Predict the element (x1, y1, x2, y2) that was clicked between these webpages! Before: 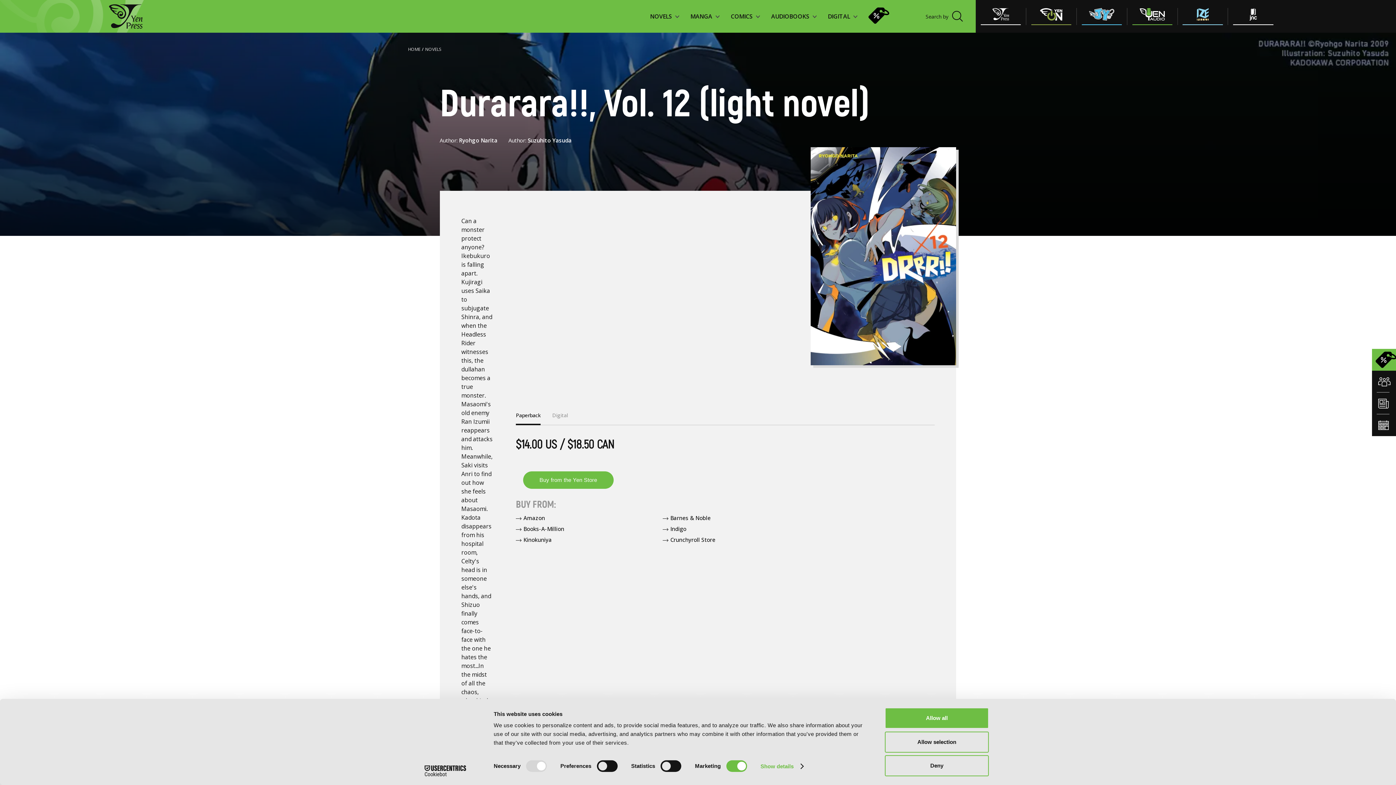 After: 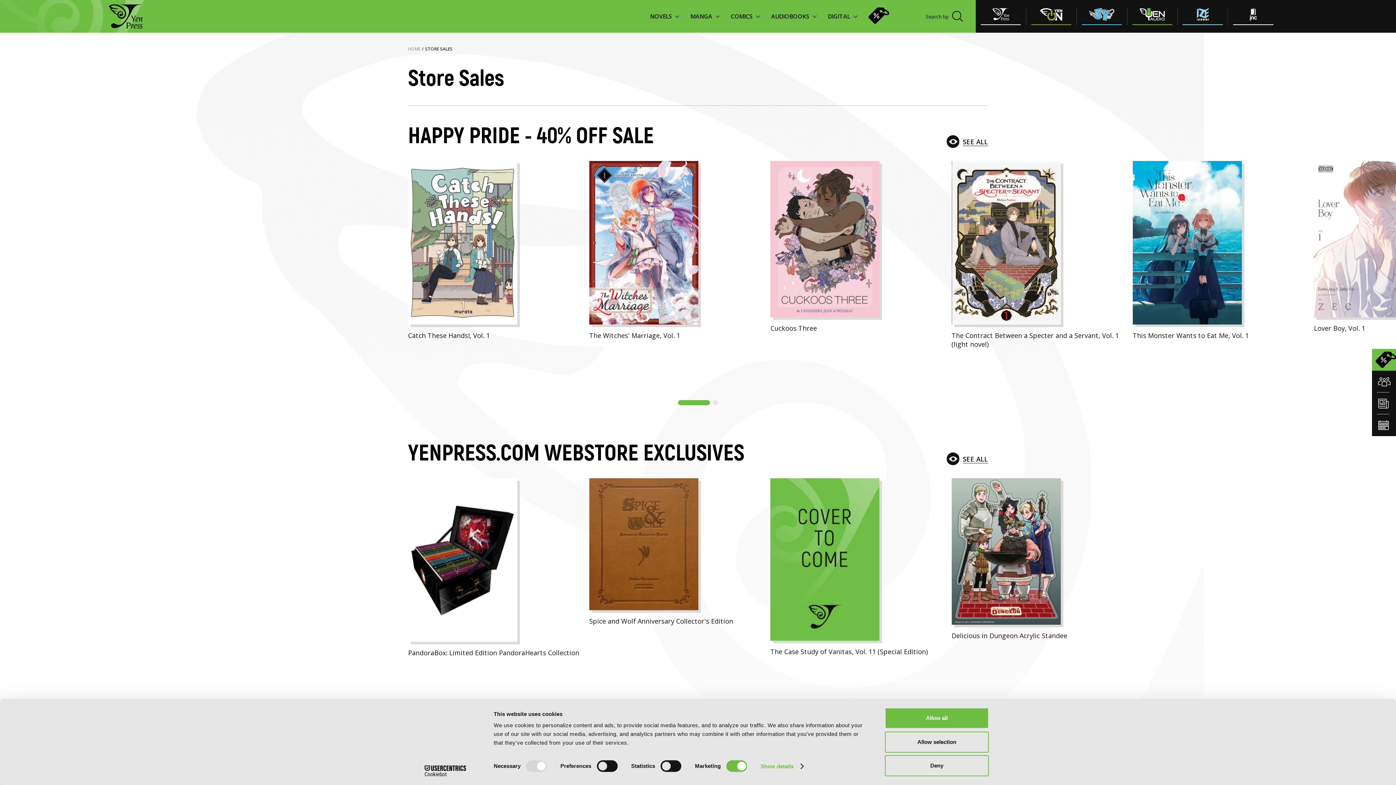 Action: bbox: (868, 7, 889, 25)